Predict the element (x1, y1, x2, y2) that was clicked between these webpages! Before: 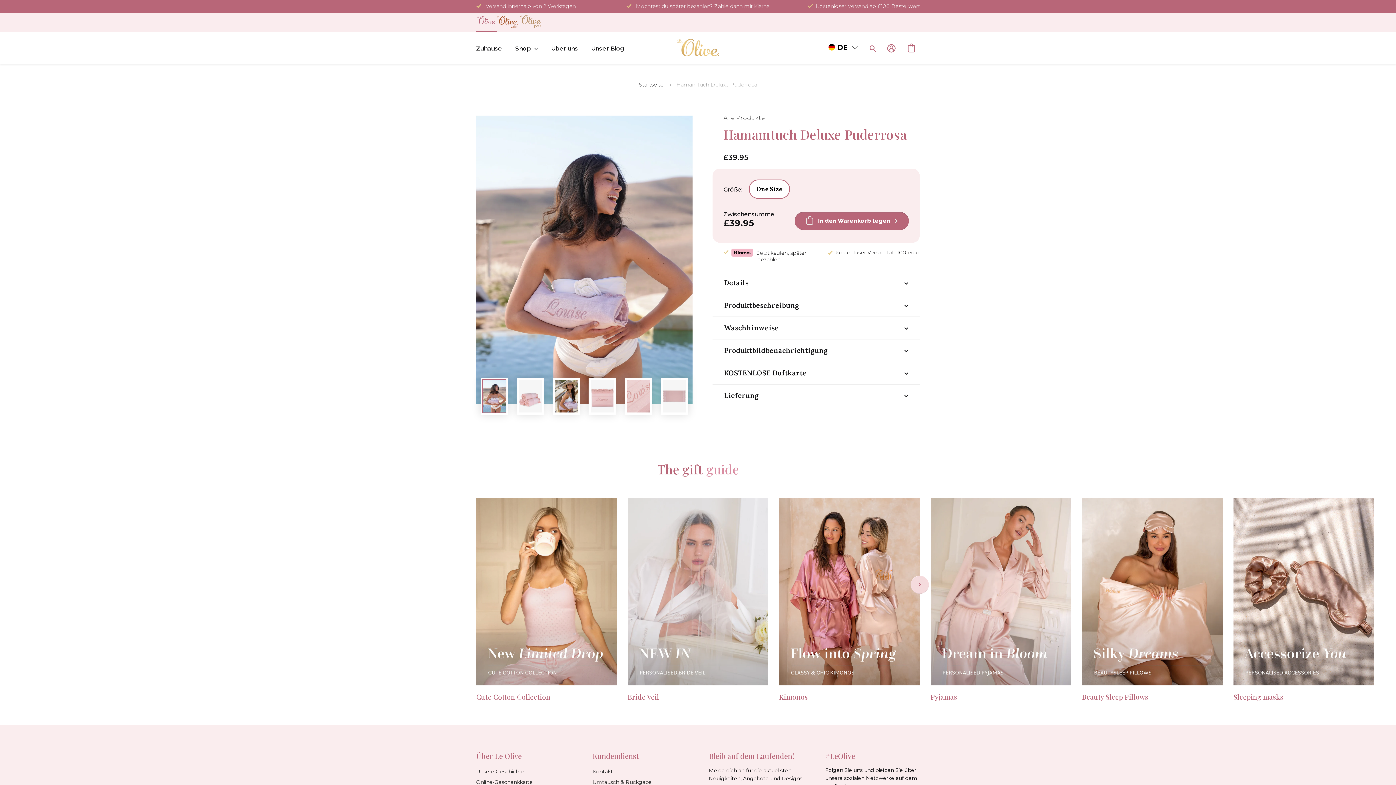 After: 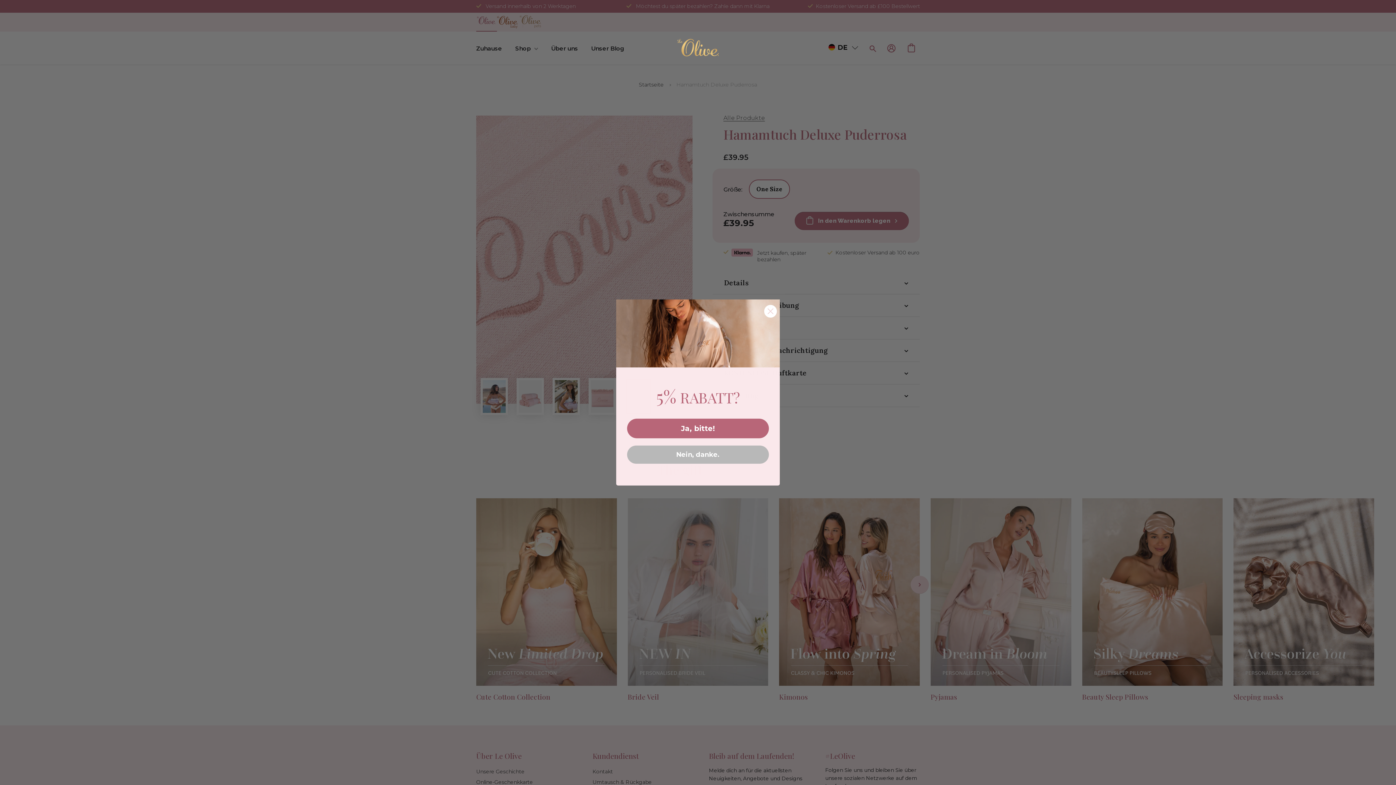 Action: bbox: (624, 377, 652, 415)